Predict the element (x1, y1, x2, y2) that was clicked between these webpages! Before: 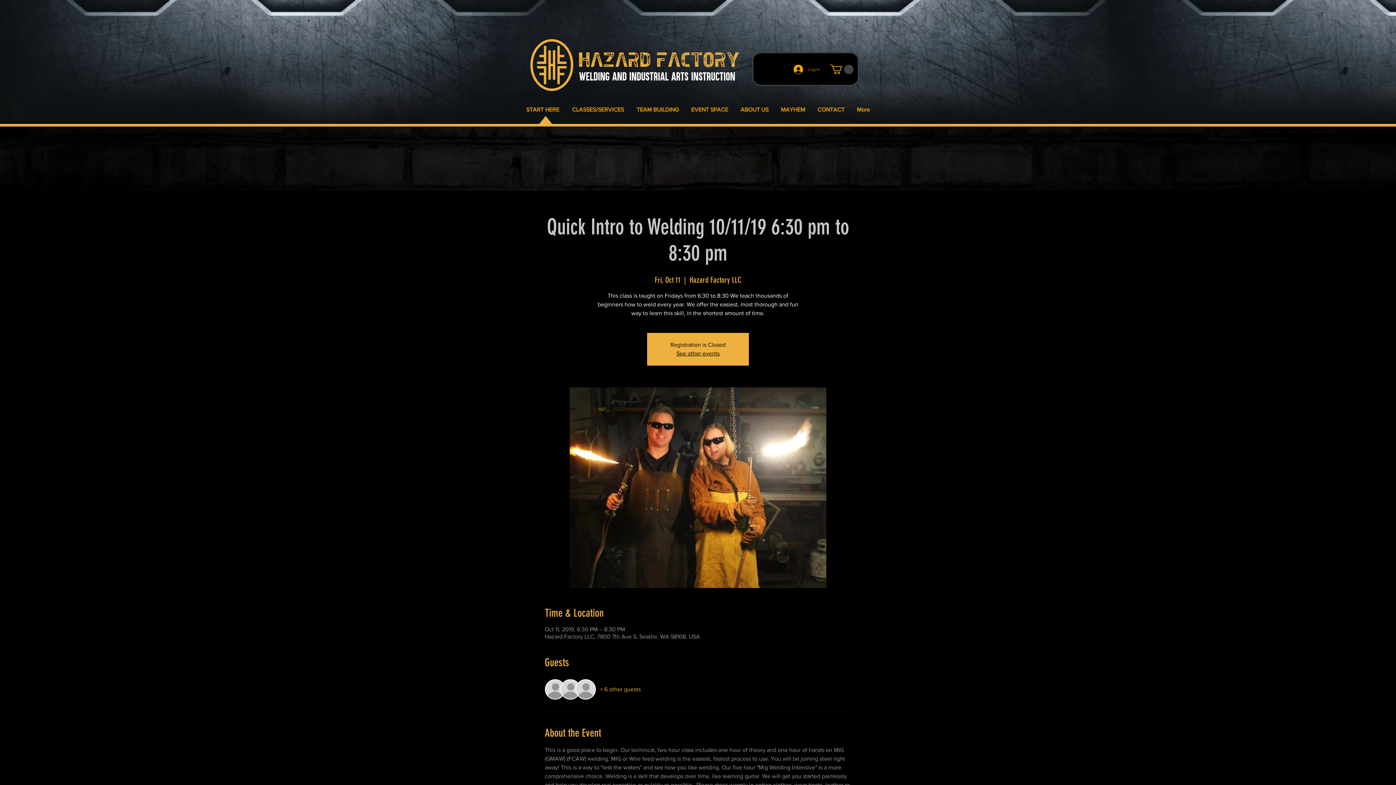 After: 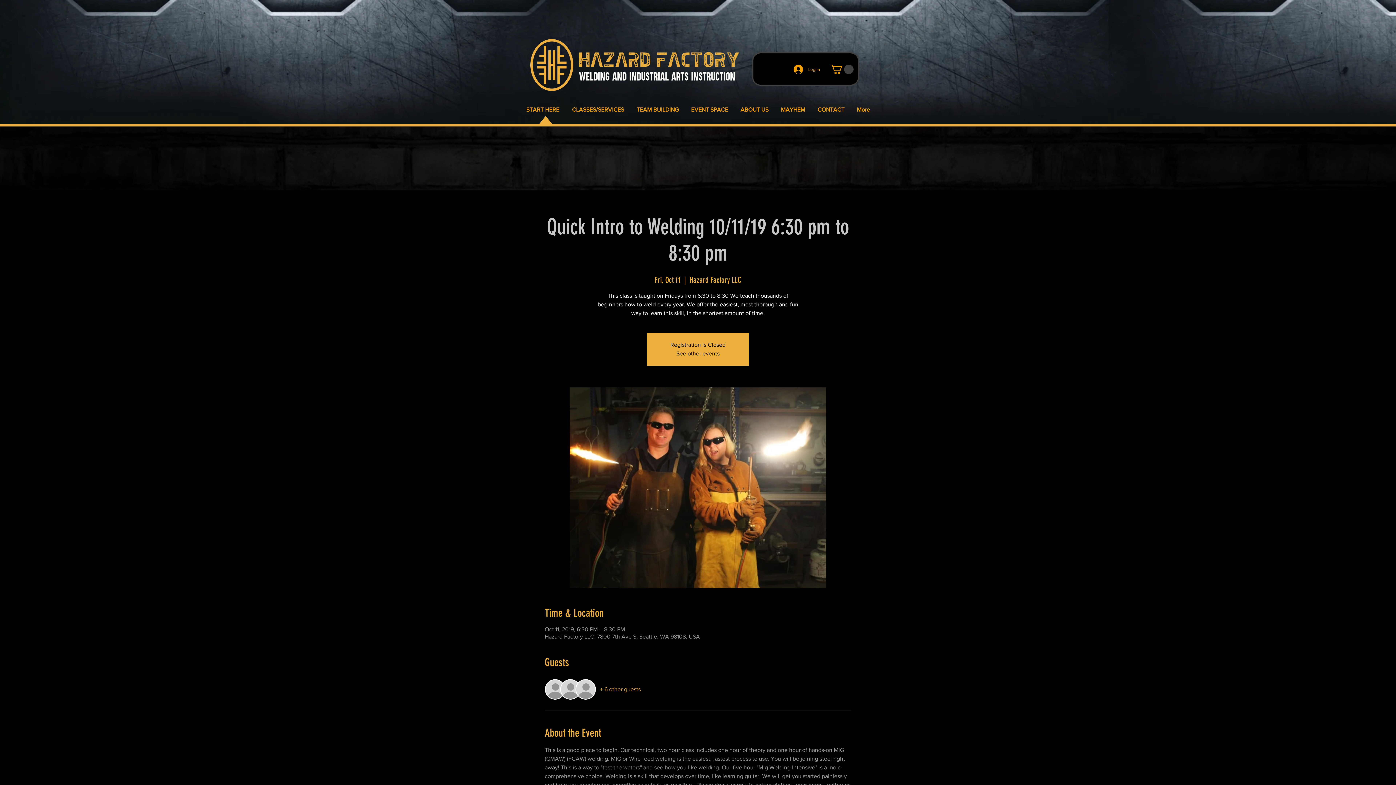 Action: bbox: (734, 100, 774, 118) label: ABOUT US